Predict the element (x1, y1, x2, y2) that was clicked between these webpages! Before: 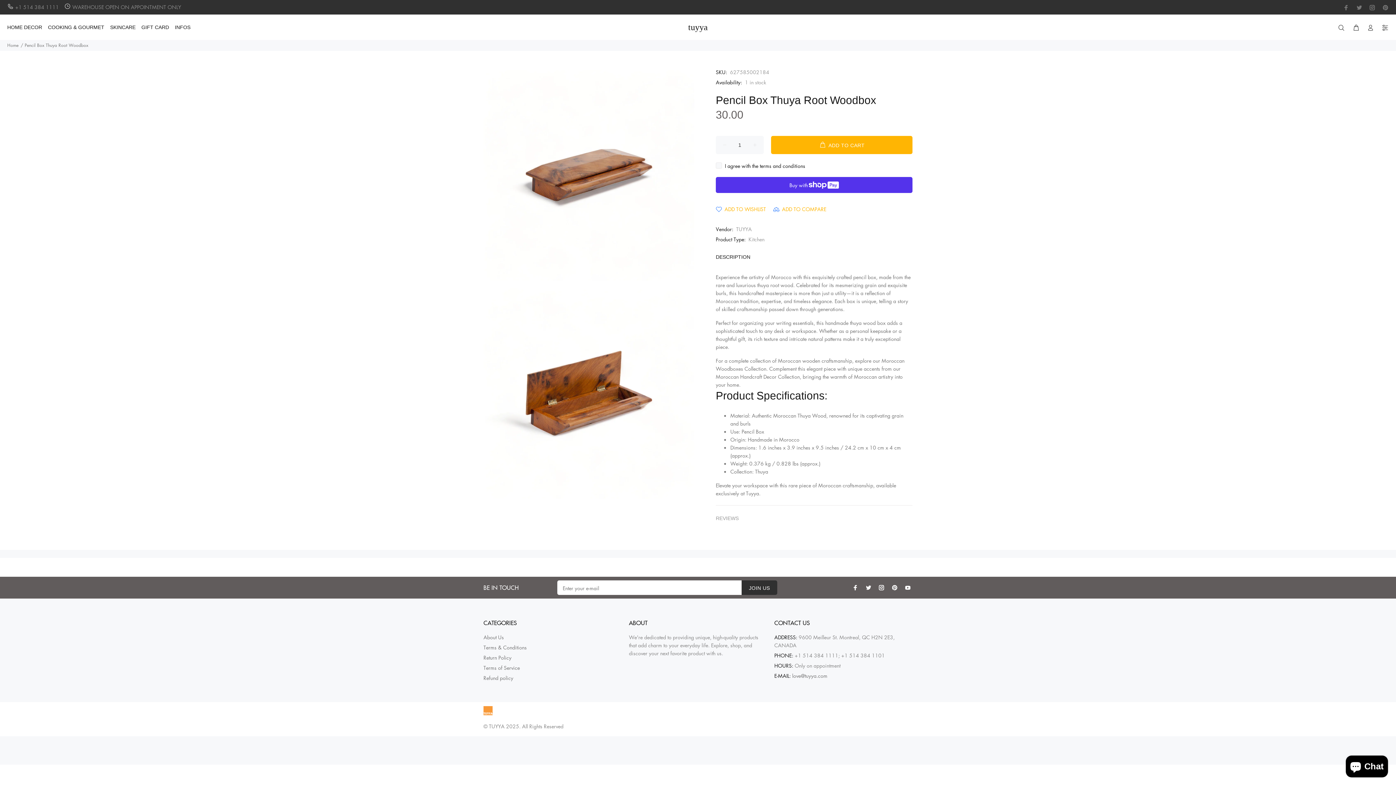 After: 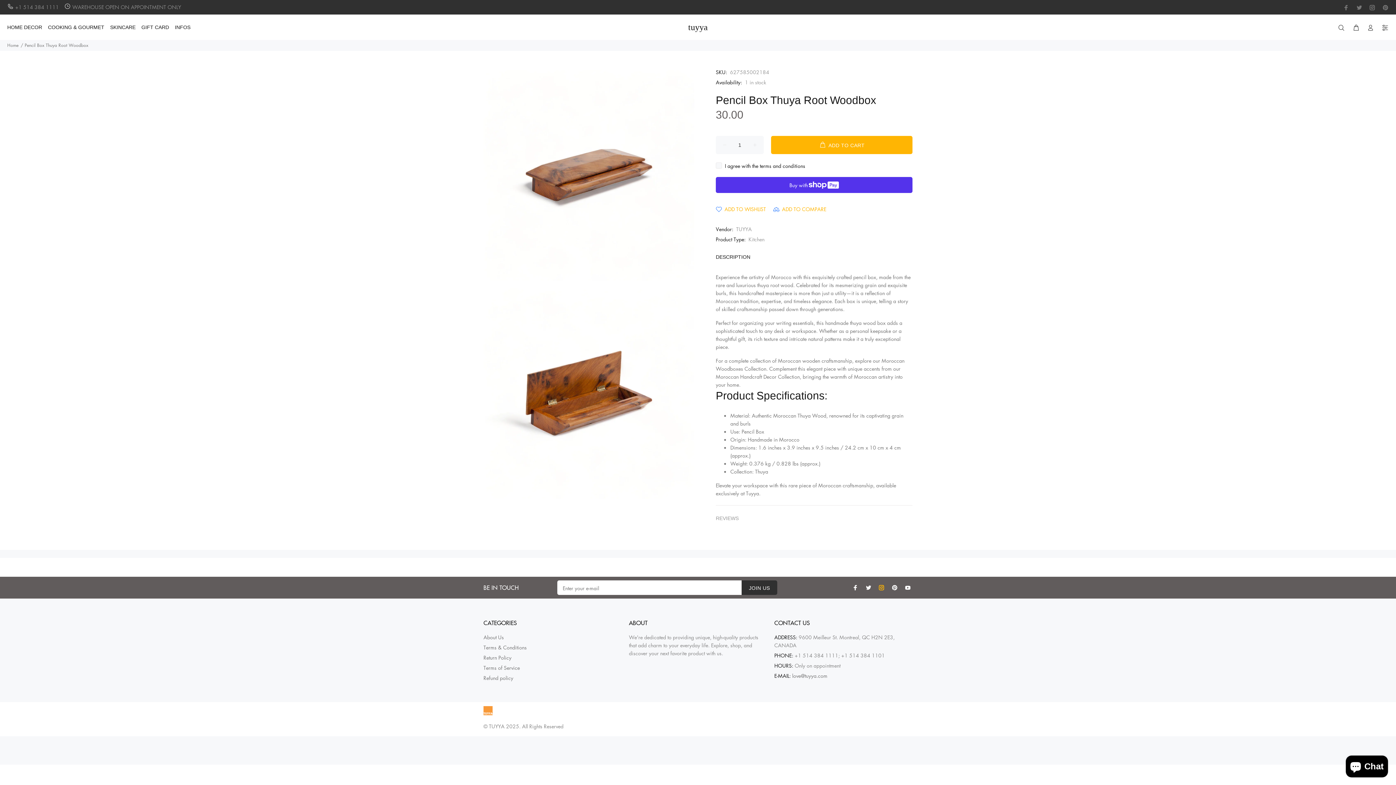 Action: bbox: (877, 583, 886, 592)